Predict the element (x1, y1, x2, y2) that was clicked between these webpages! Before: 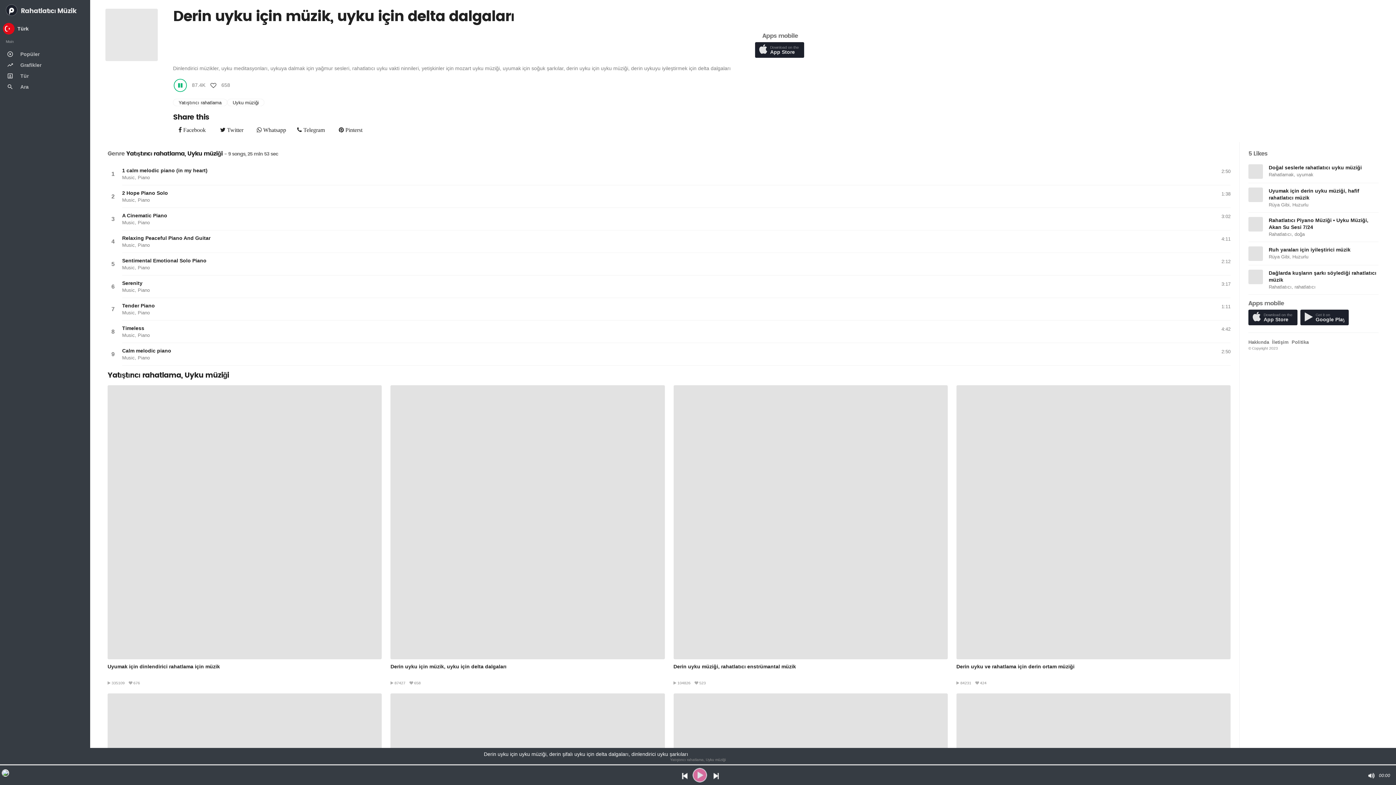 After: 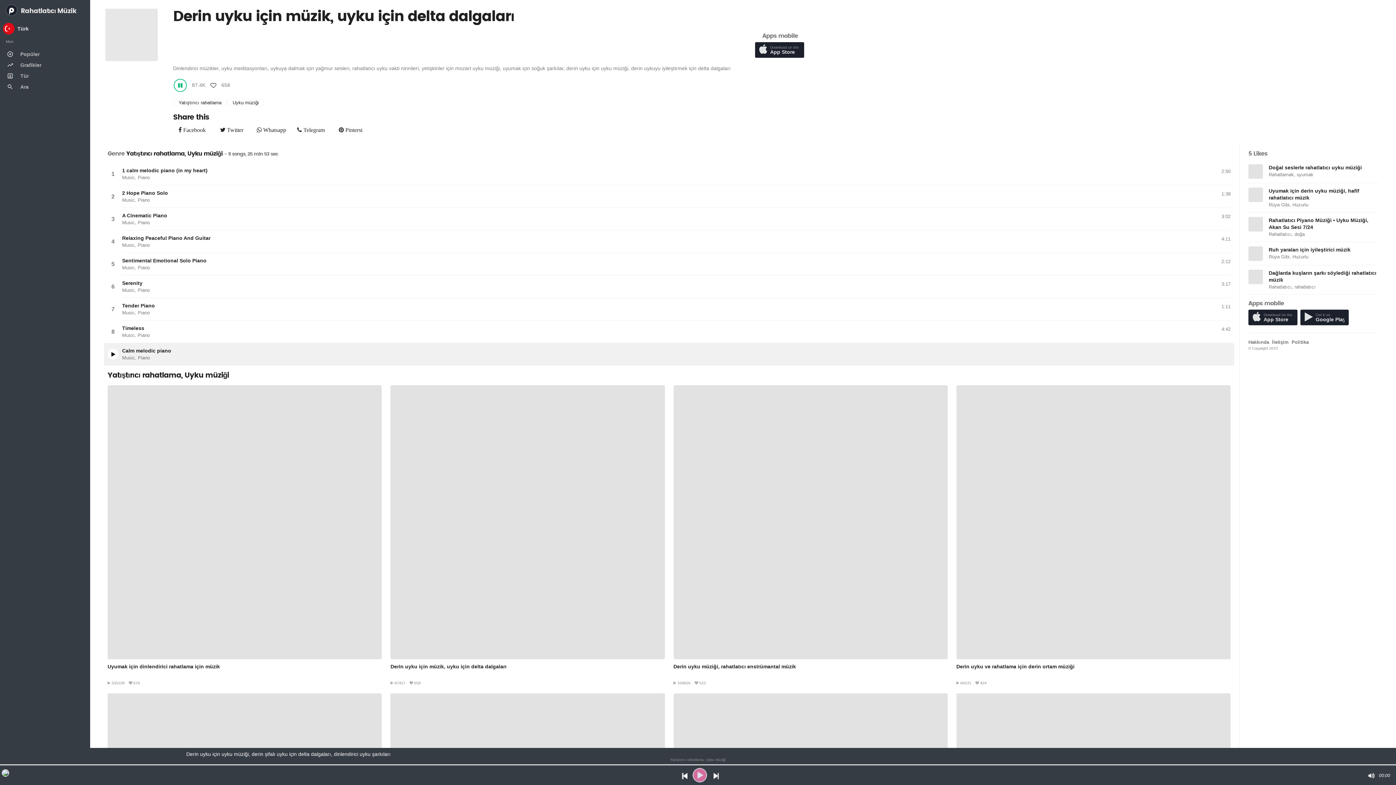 Action: label: Play bbox: (107, 349, 118, 360)